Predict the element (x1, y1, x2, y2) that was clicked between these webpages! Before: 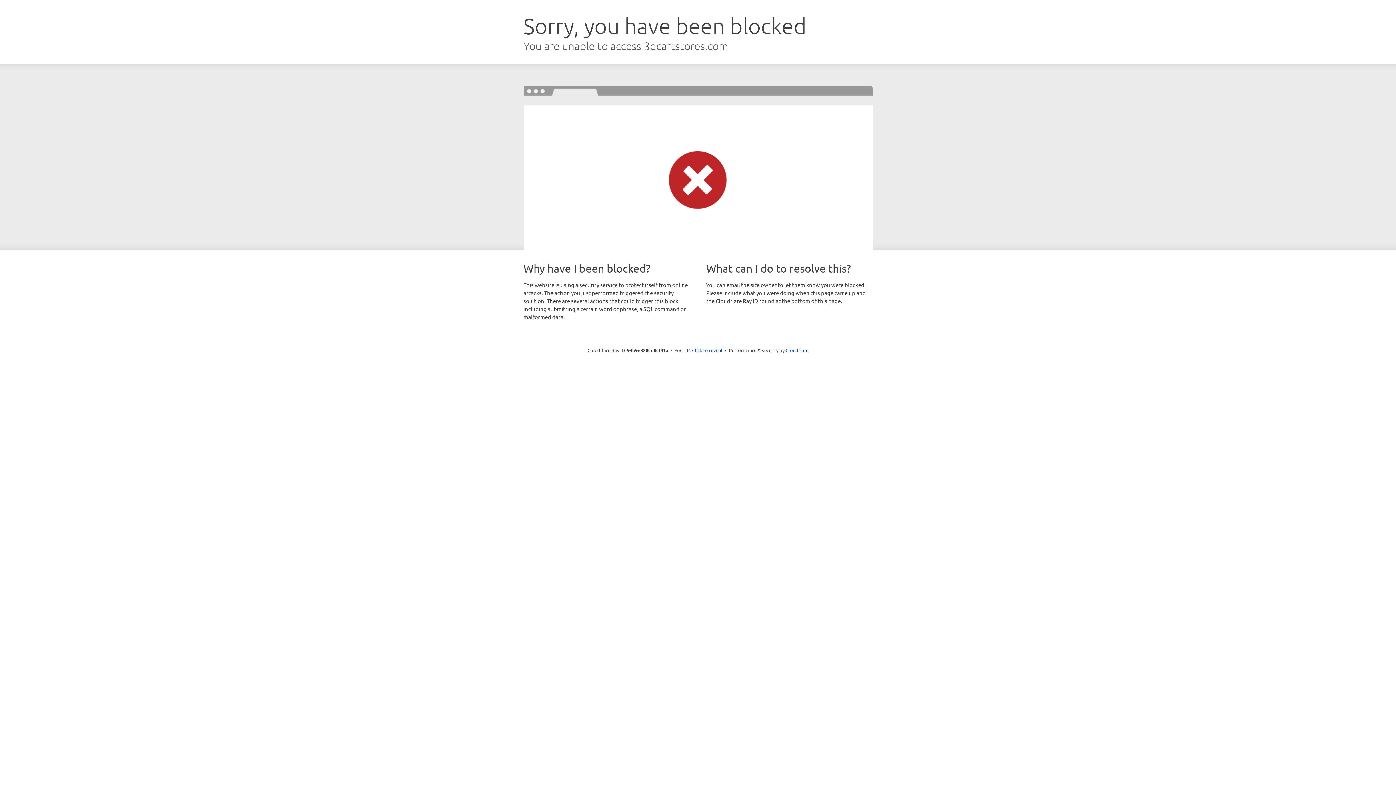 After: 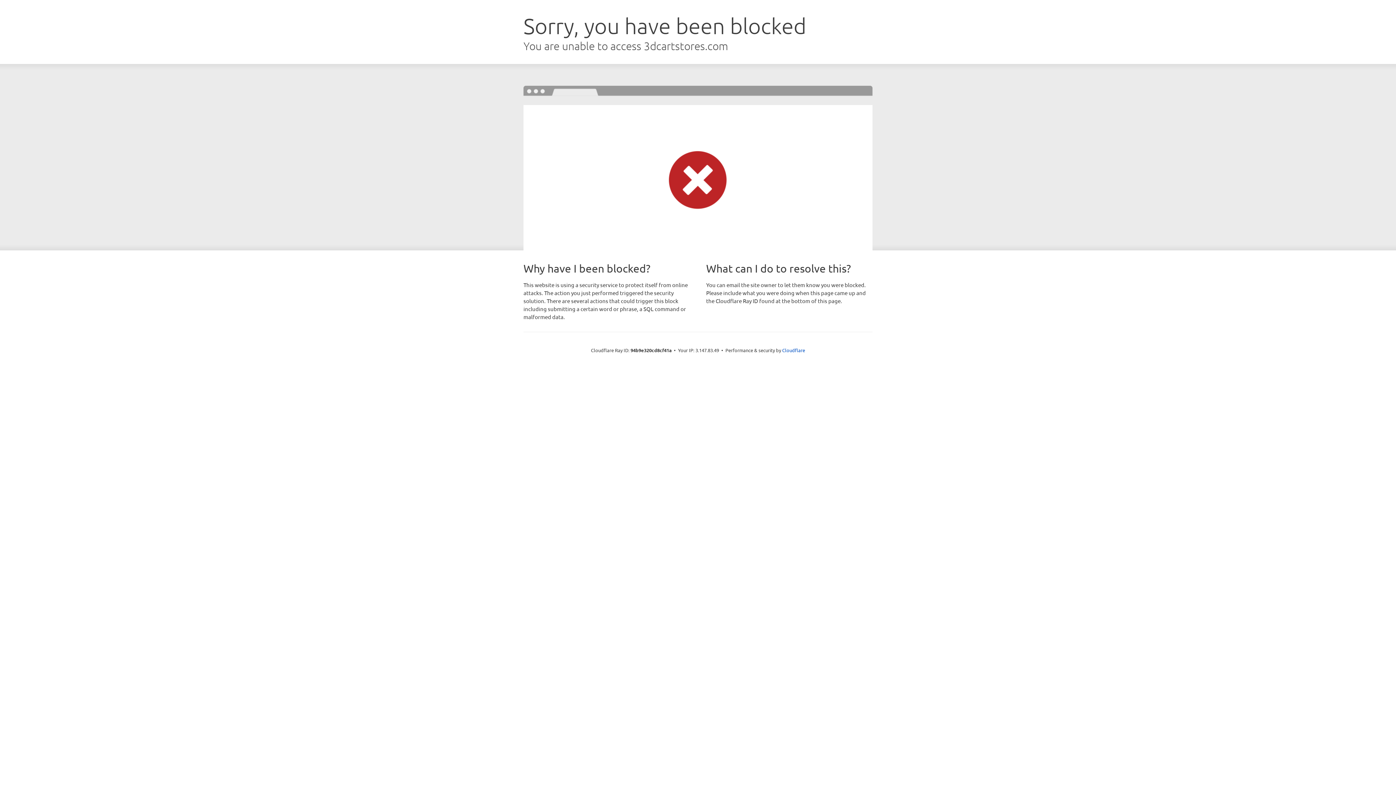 Action: bbox: (692, 346, 722, 353) label: Click to reveal